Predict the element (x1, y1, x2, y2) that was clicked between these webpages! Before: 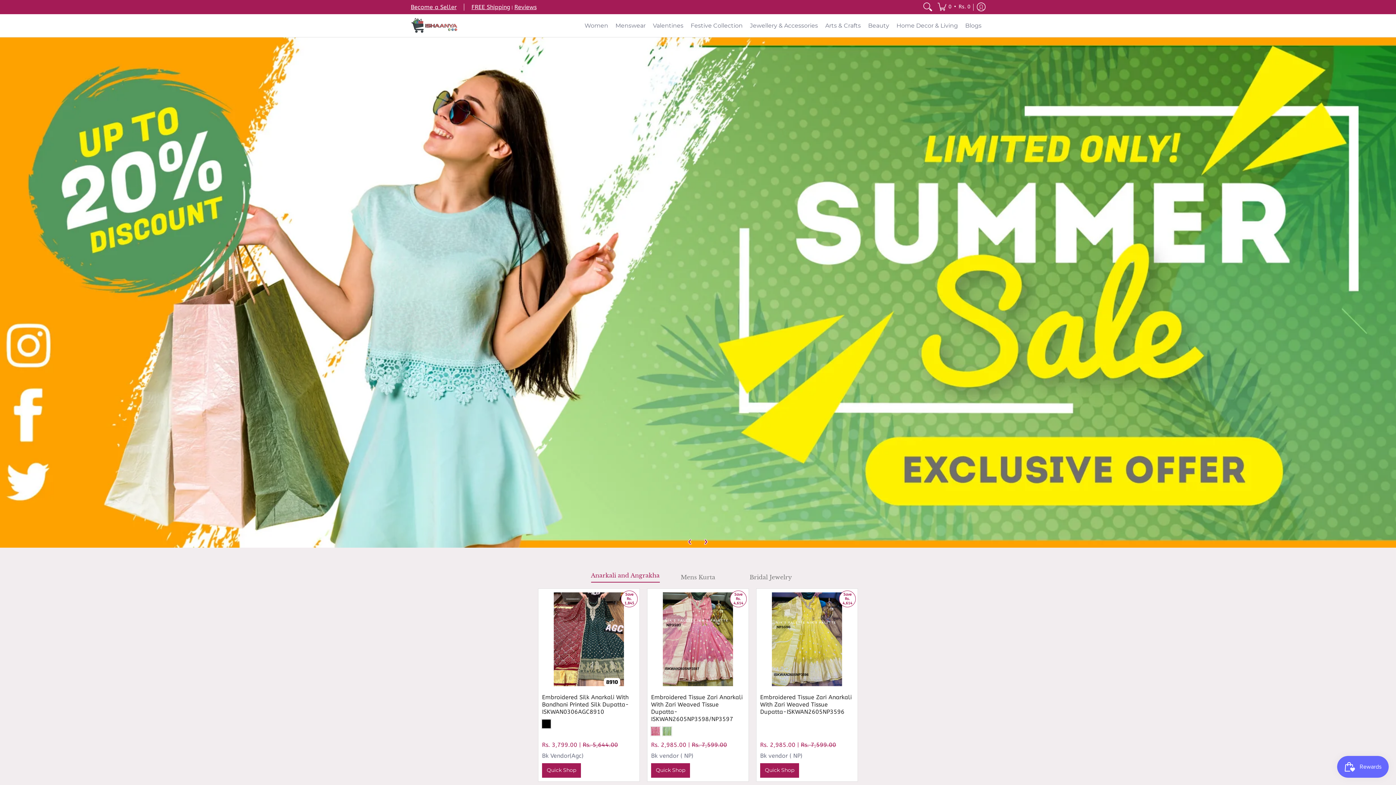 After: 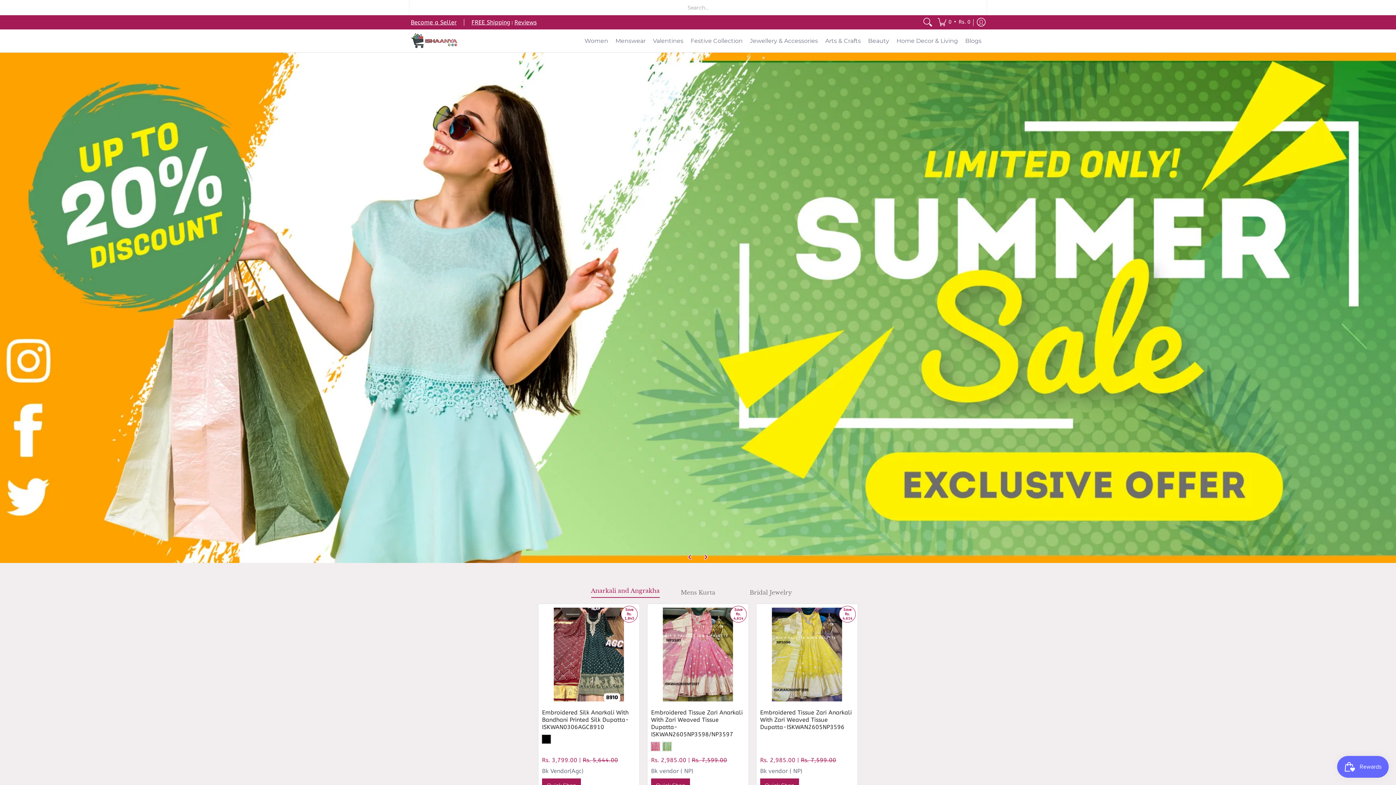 Action: label: Search bbox: (921, 0, 934, 14)